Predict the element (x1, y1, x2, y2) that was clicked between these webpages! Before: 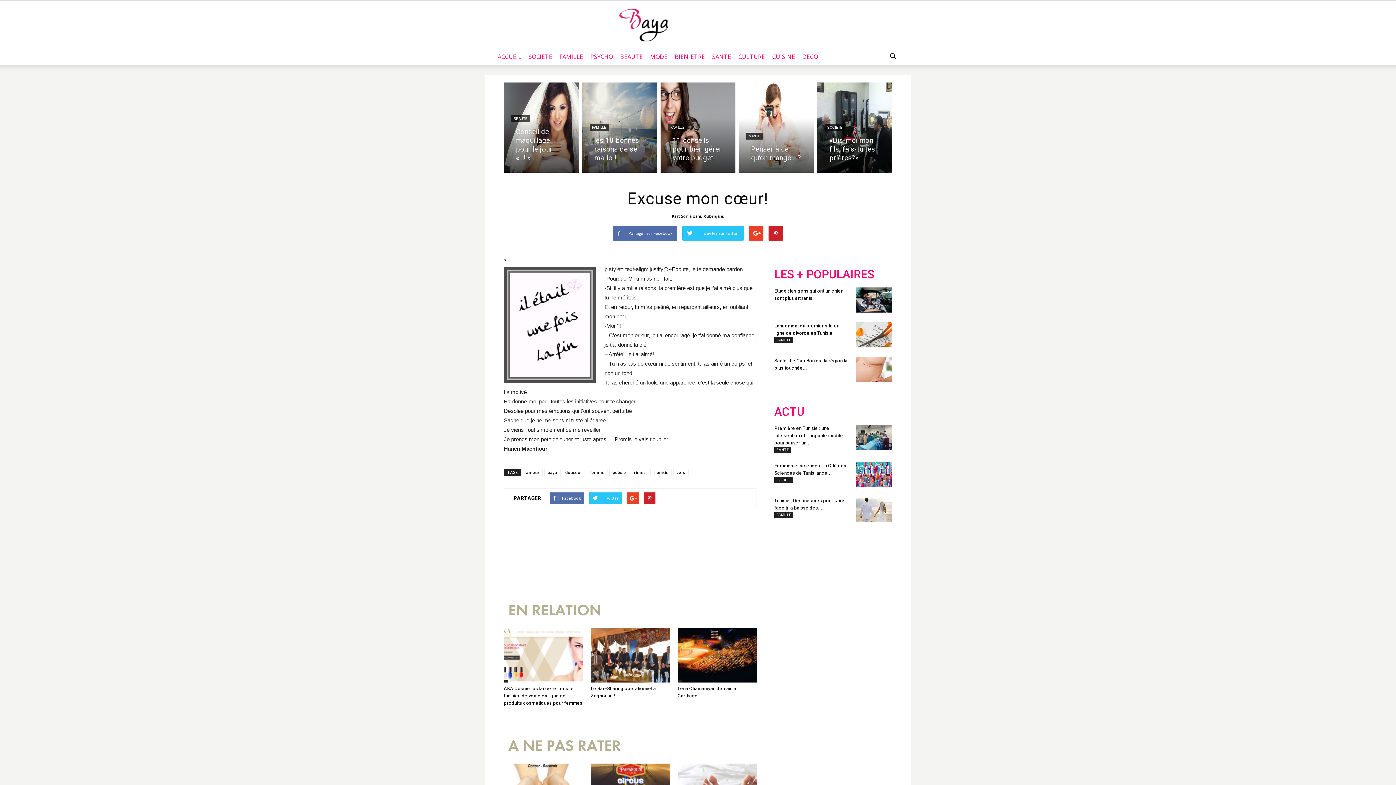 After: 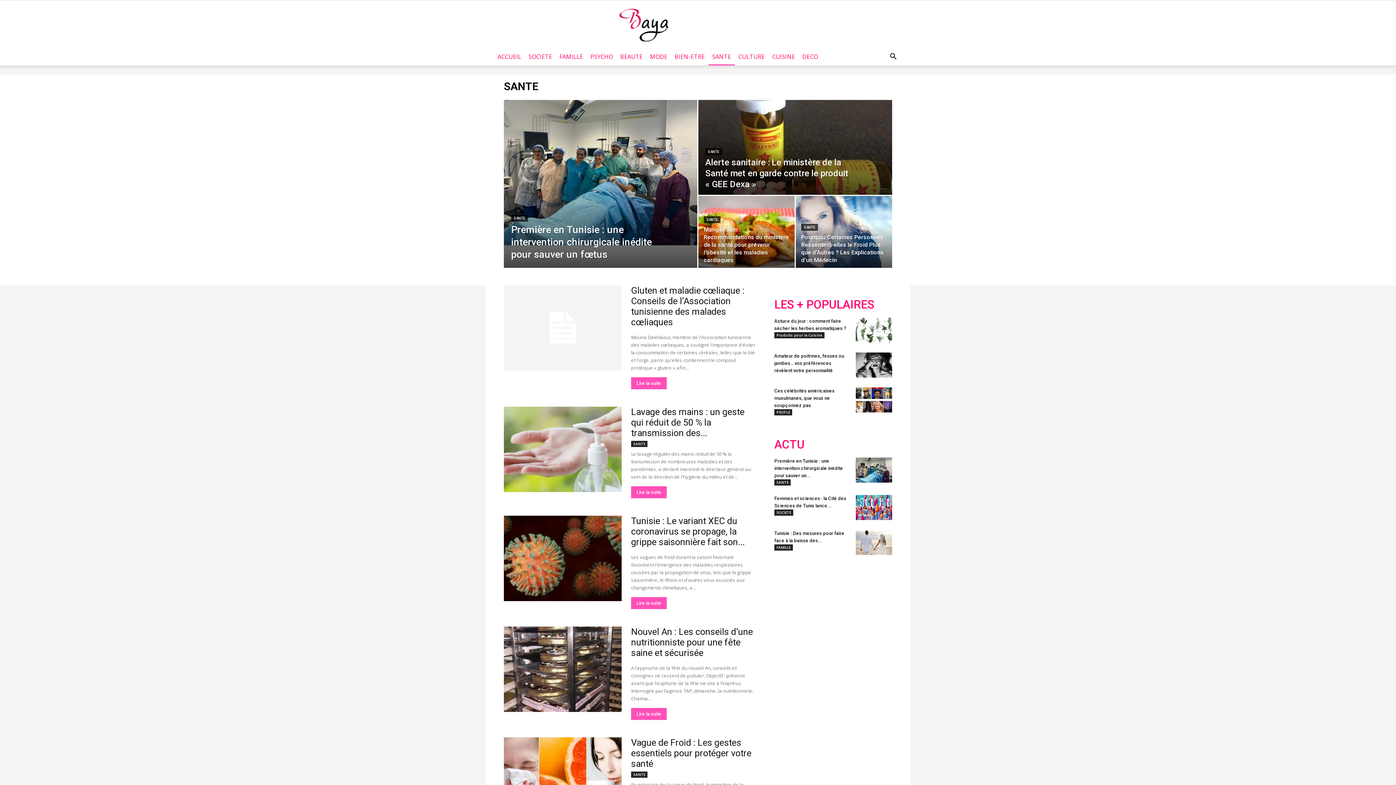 Action: bbox: (746, 132, 763, 139) label: SANTE